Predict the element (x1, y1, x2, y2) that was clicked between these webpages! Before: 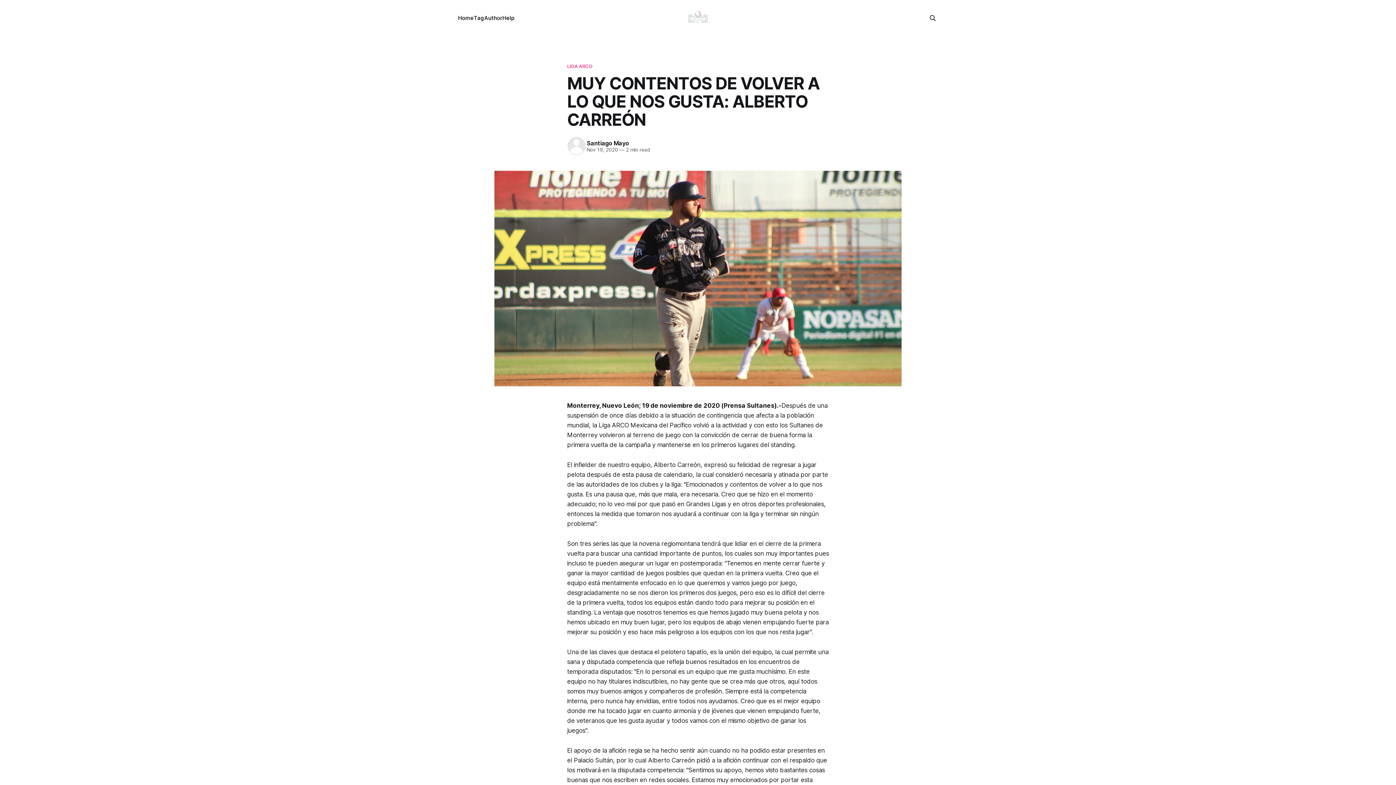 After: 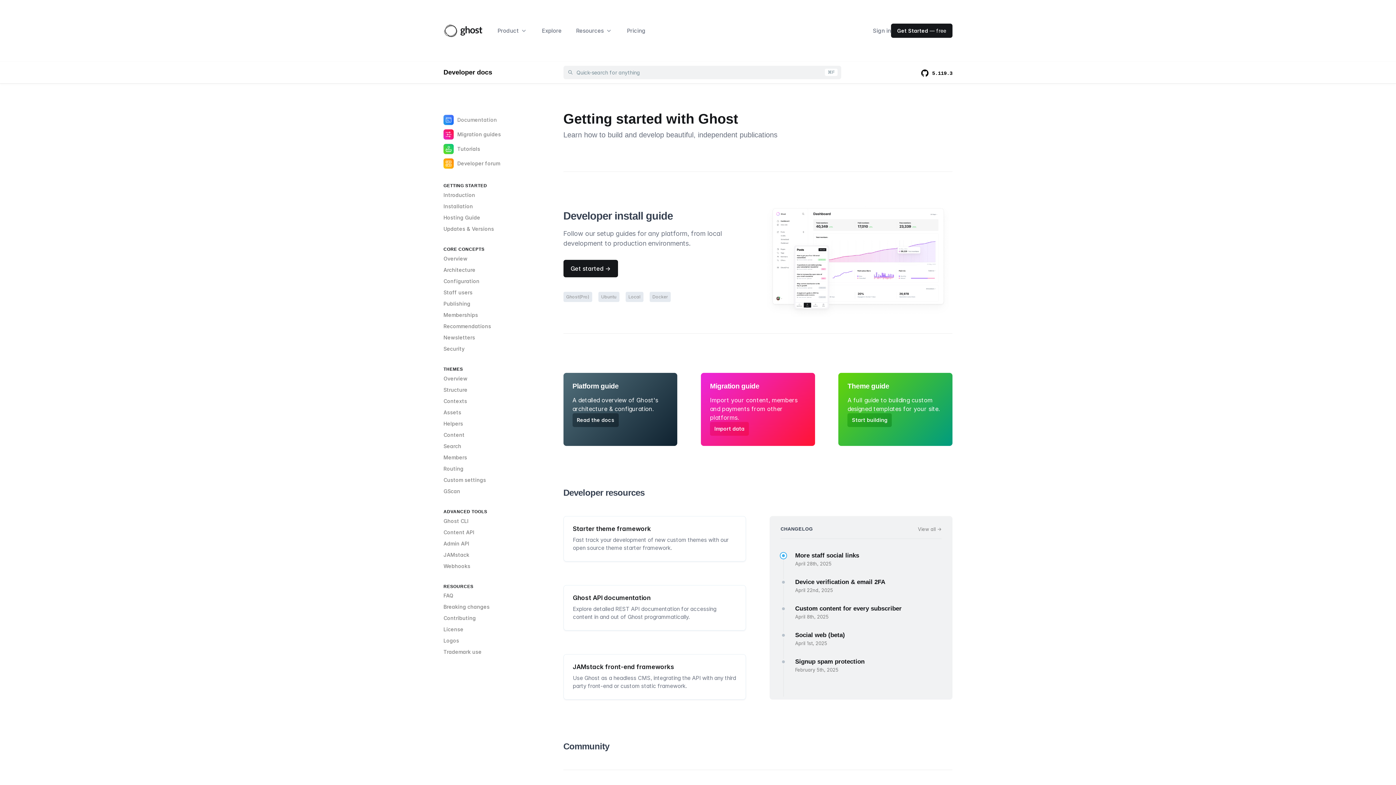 Action: label: Help bbox: (502, 14, 514, 21)